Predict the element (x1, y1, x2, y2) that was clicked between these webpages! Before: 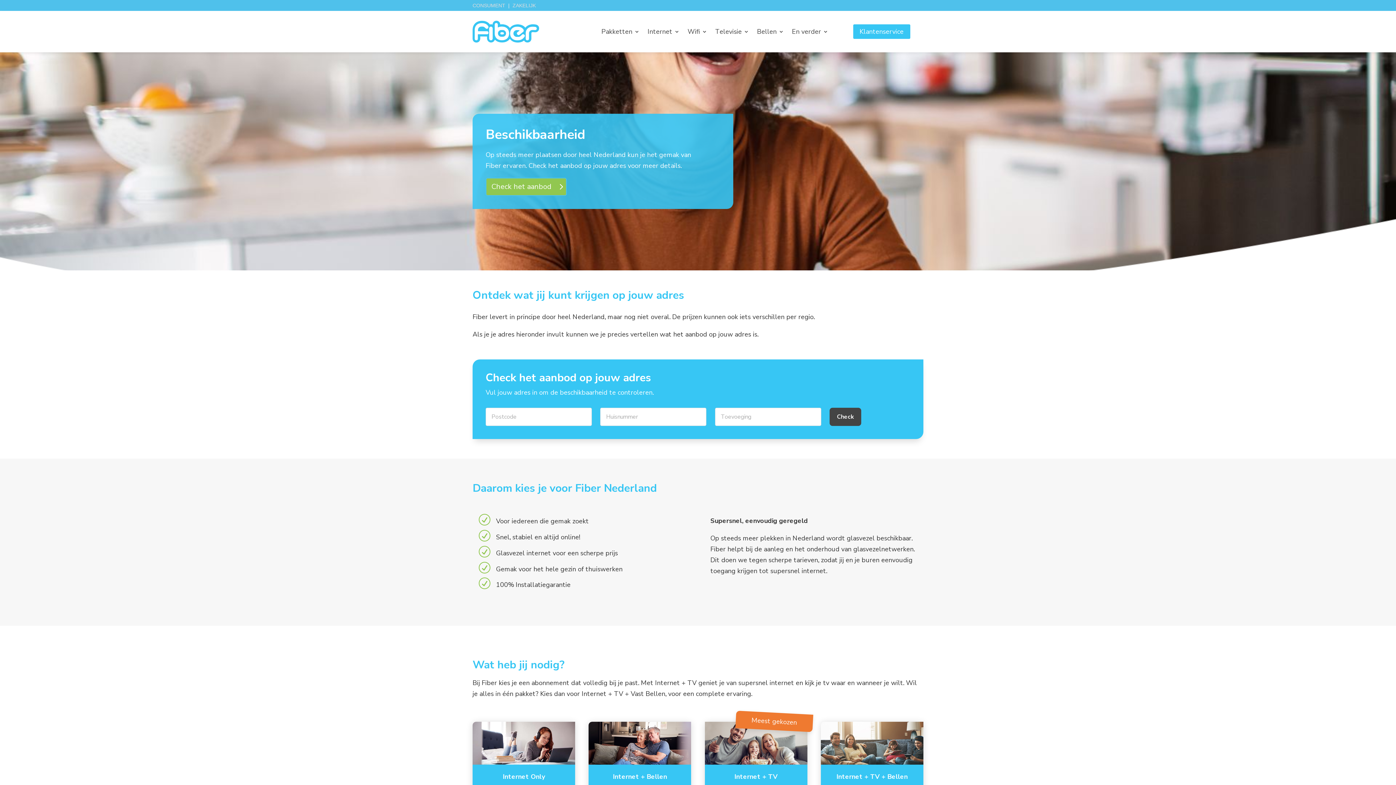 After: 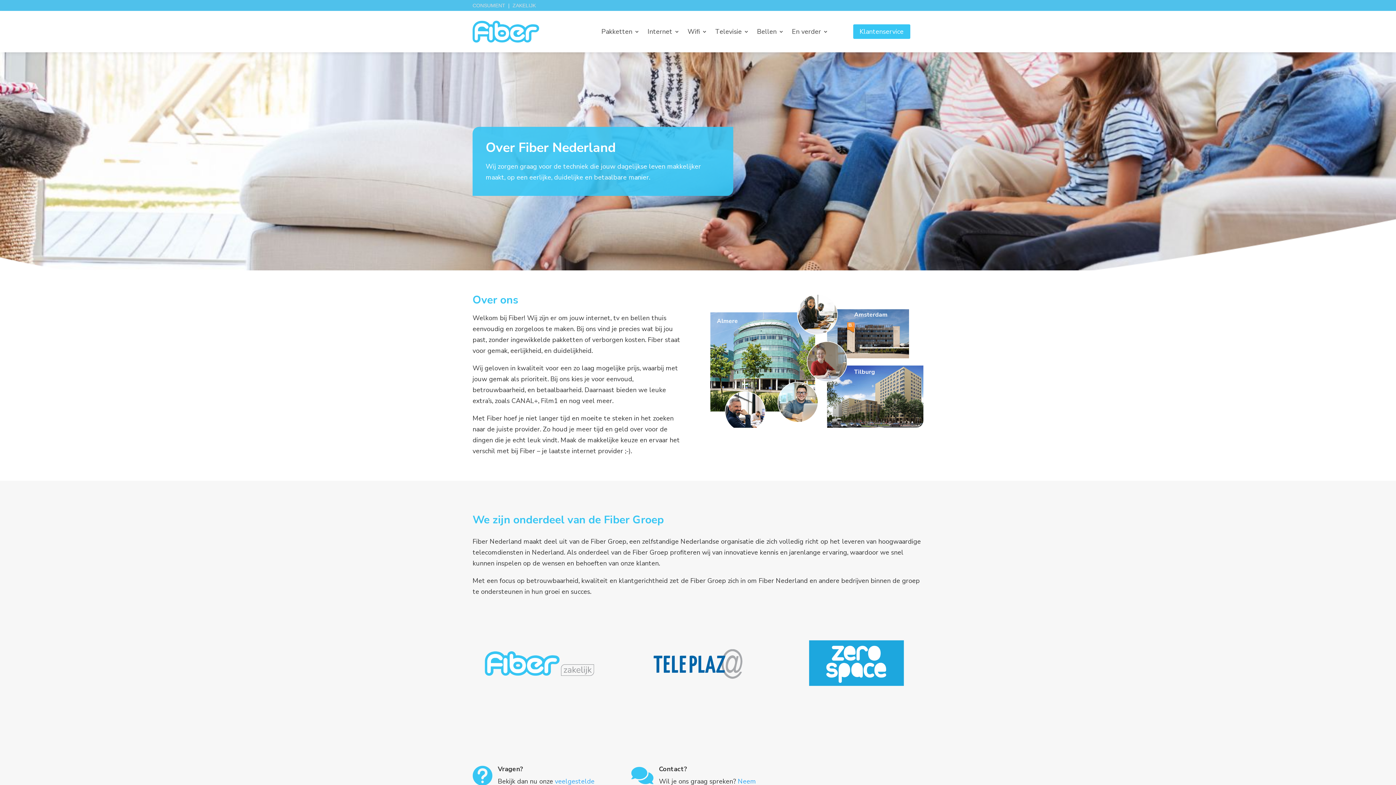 Action: label: En verder bbox: (792, 29, 828, 37)